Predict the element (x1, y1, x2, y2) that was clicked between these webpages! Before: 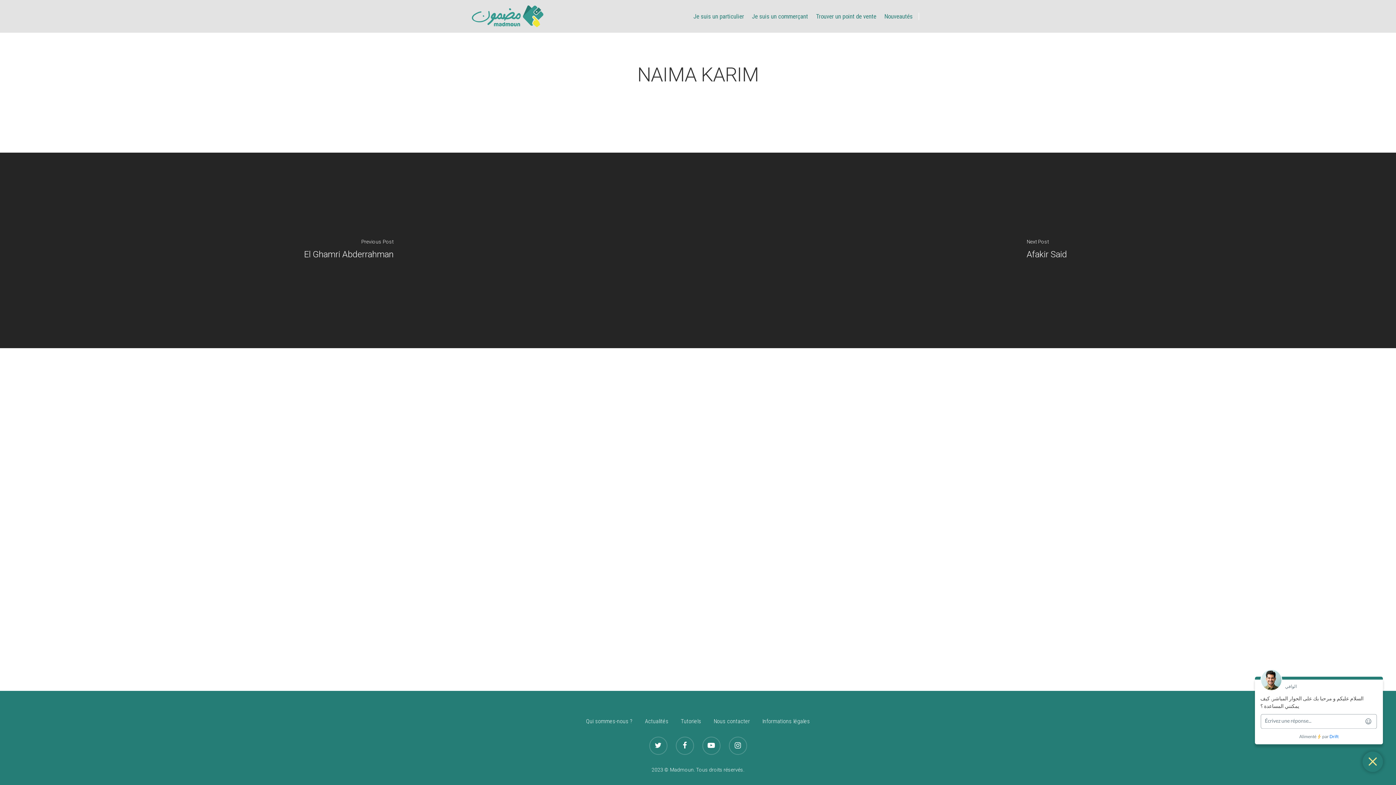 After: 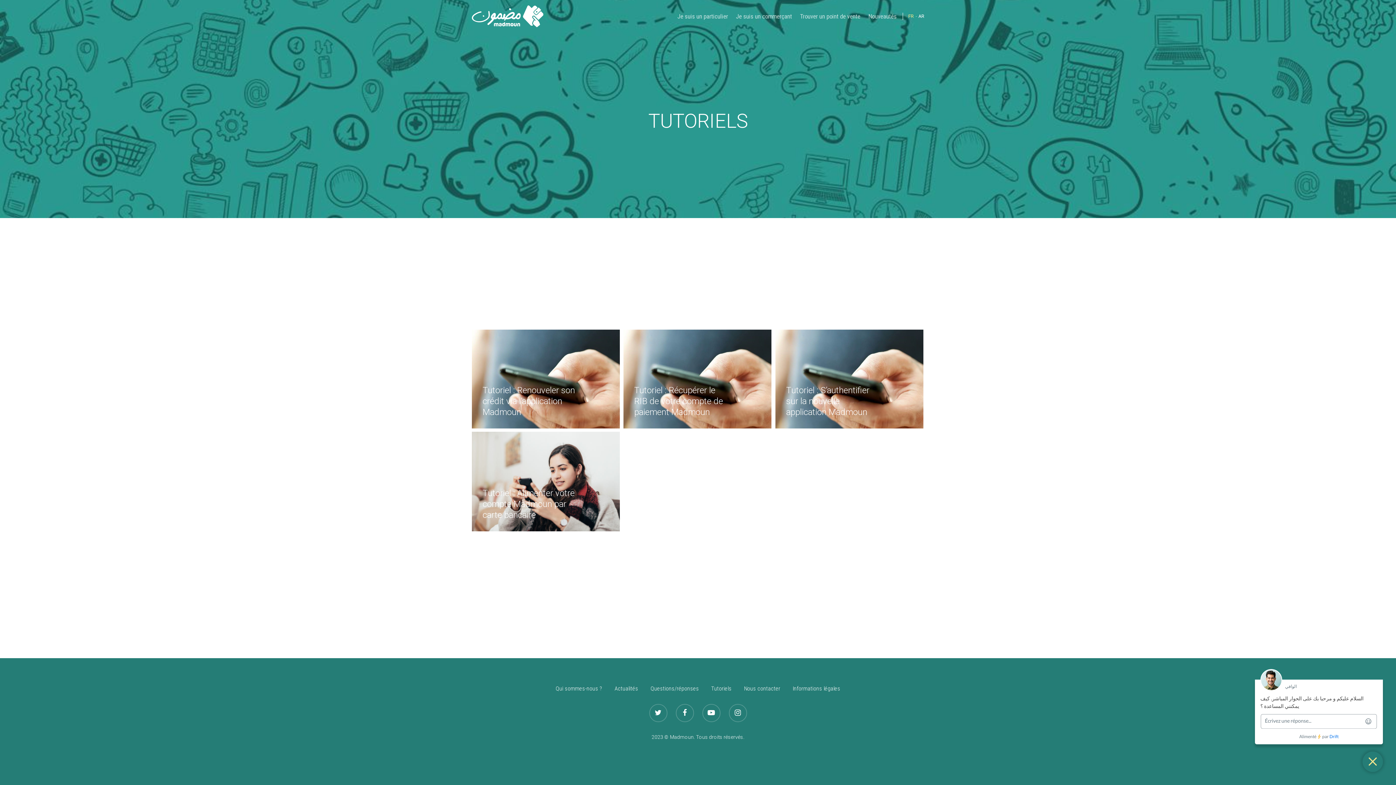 Action: bbox: (681, 718, 701, 725) label: Tutoriels